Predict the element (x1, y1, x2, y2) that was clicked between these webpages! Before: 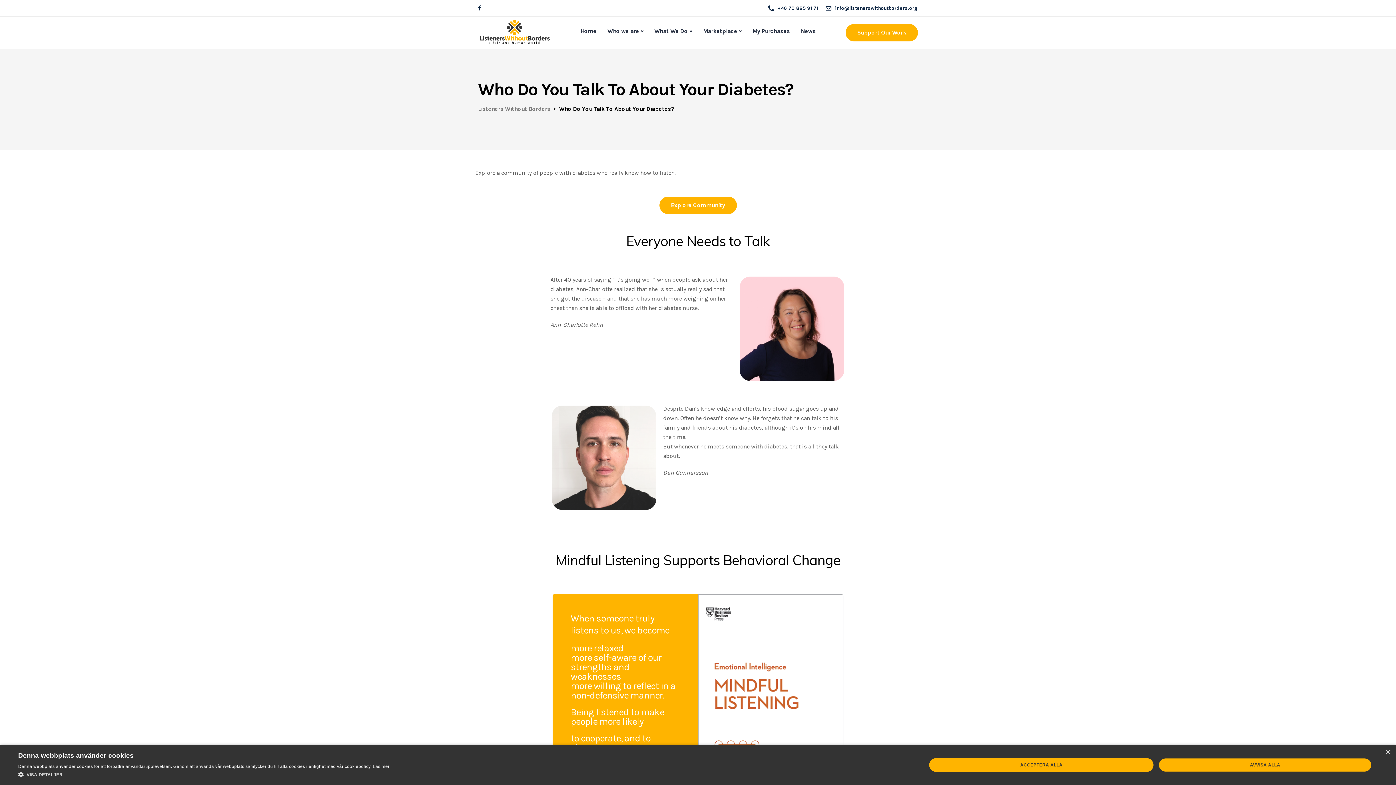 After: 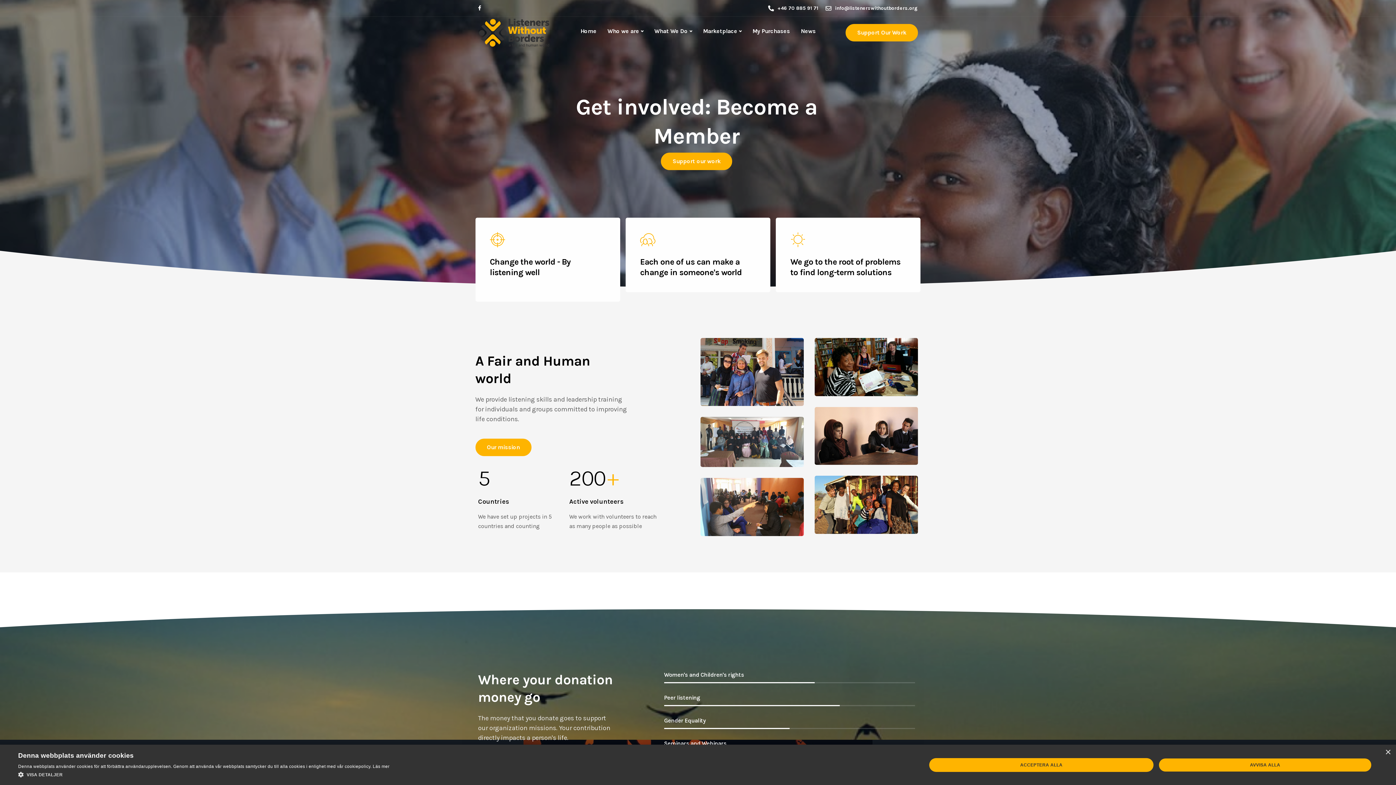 Action: label: Listeners Without Borders bbox: (478, 105, 550, 112)